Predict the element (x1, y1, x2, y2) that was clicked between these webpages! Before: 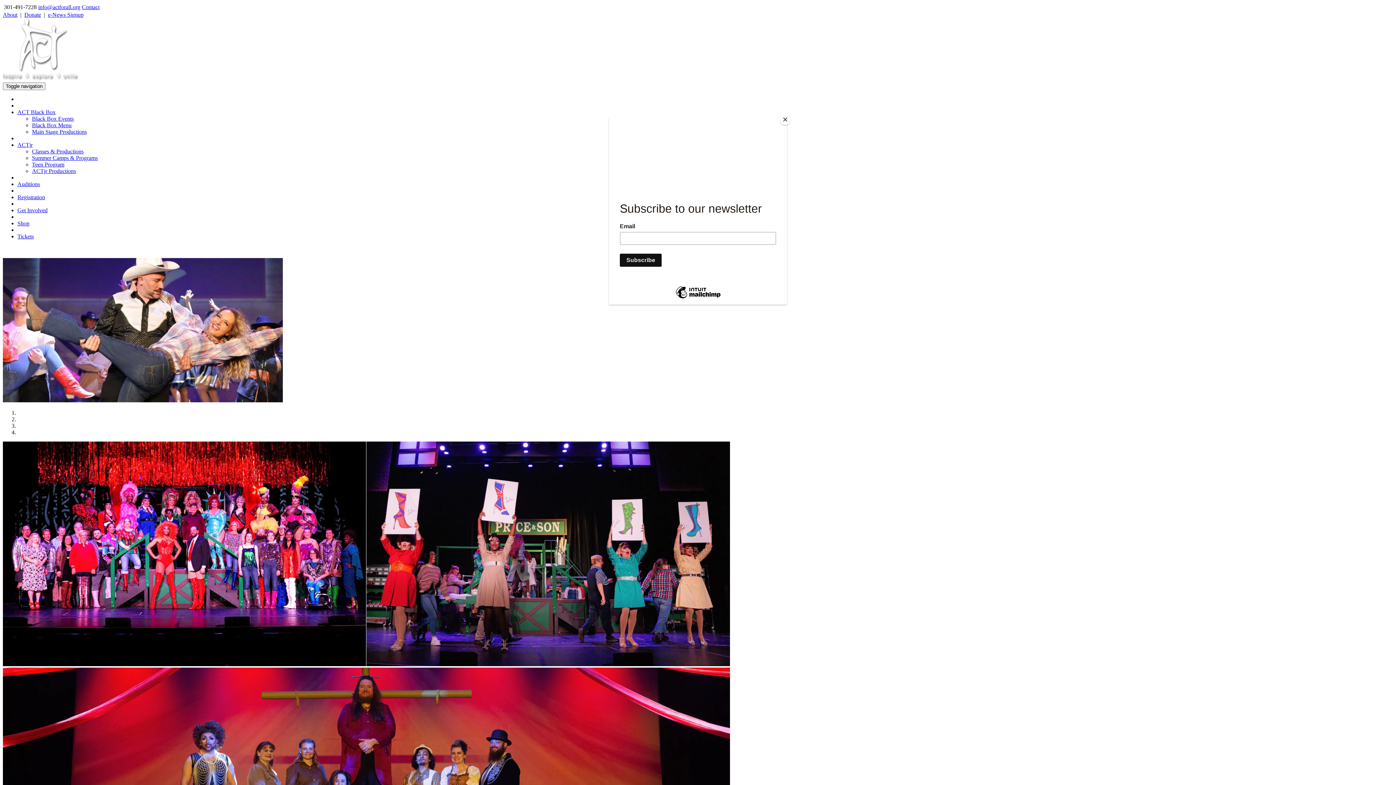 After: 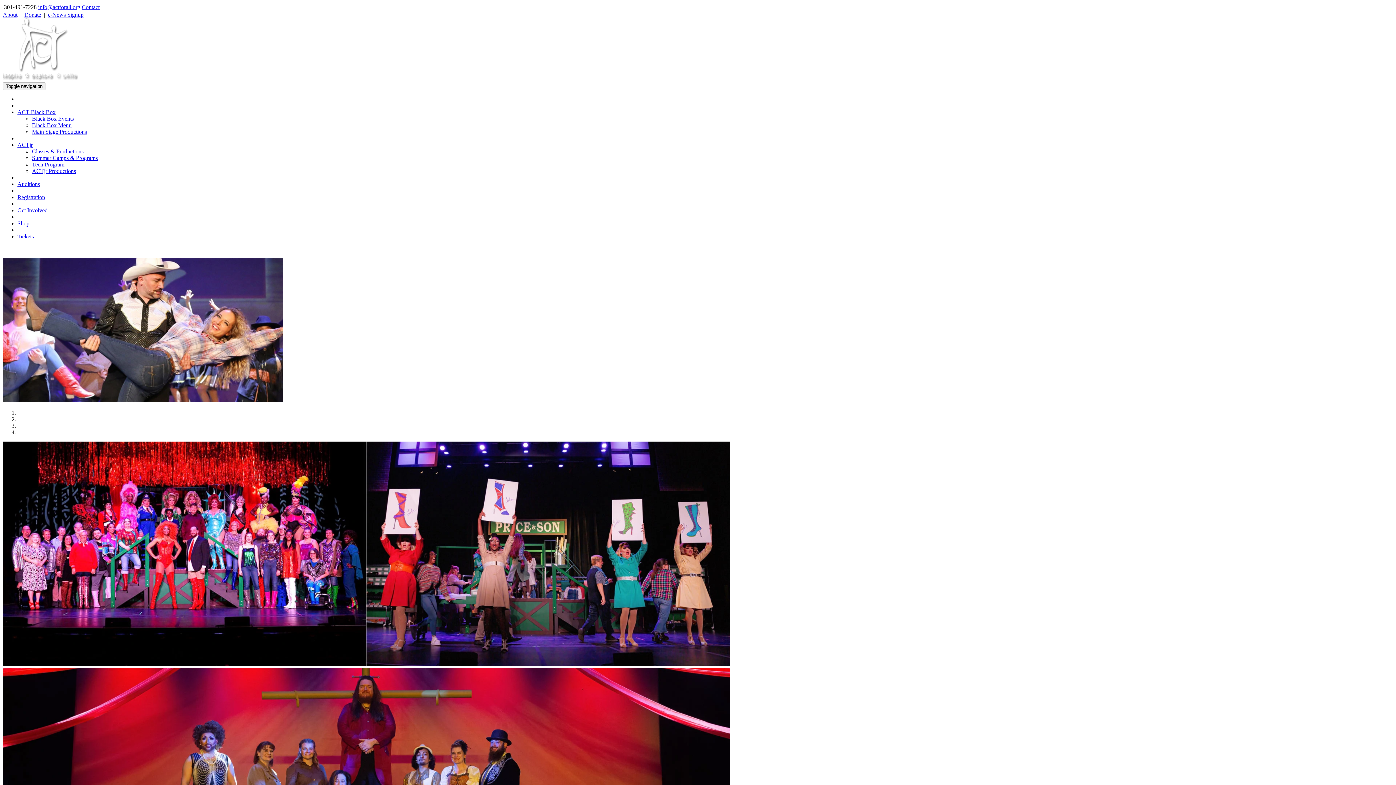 Action: bbox: (780, 114, 790, 125) label: Close